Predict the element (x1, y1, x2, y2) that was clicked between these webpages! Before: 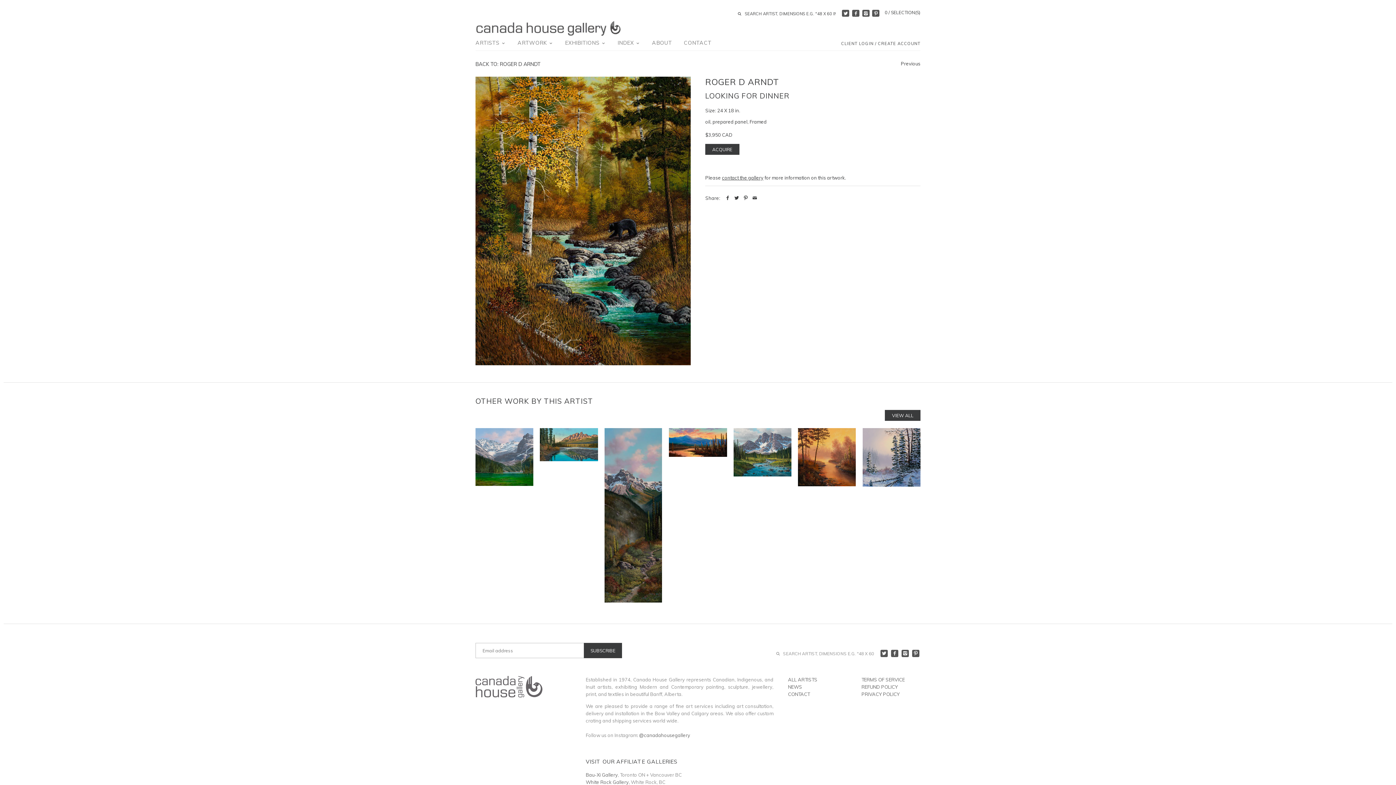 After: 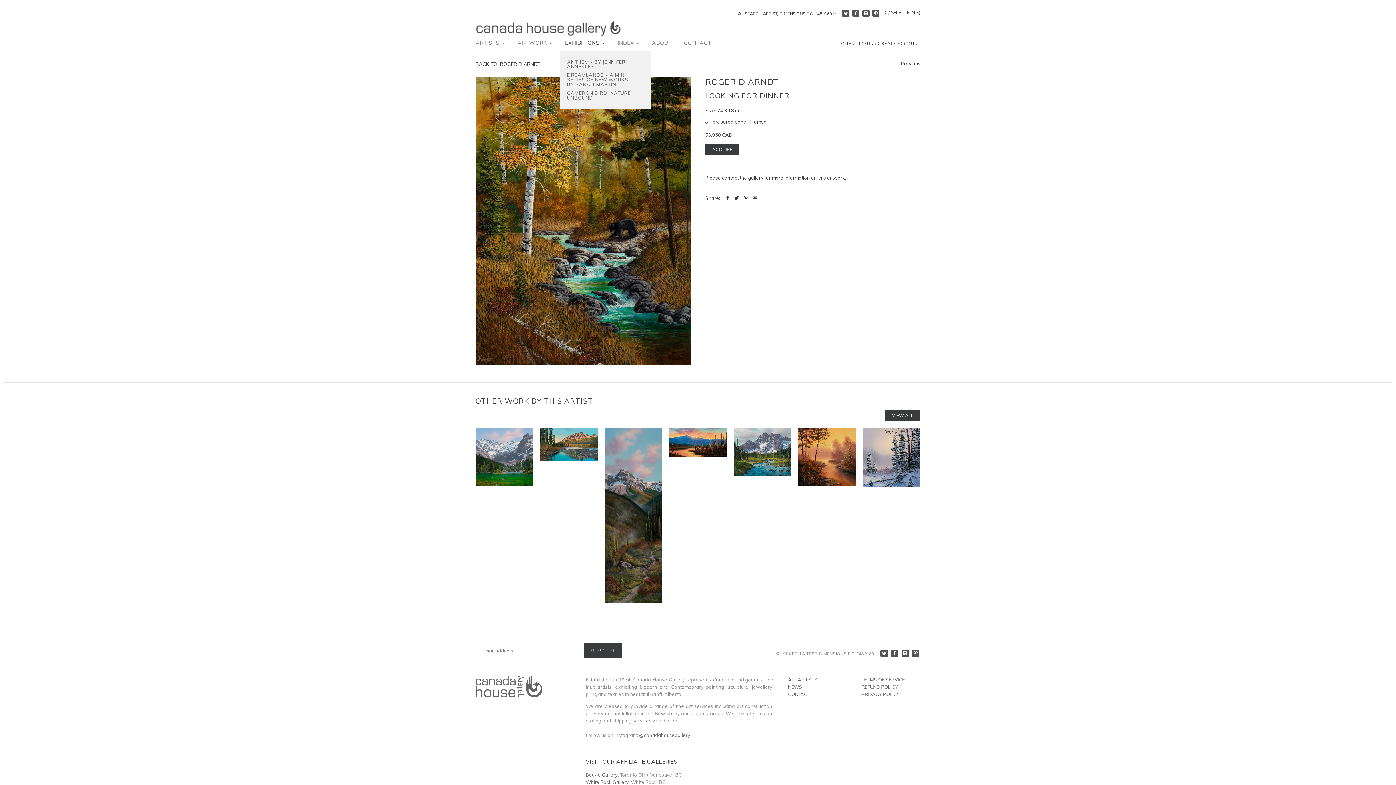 Action: label: EXHIBITIONS  bbox: (559, 37, 611, 50)